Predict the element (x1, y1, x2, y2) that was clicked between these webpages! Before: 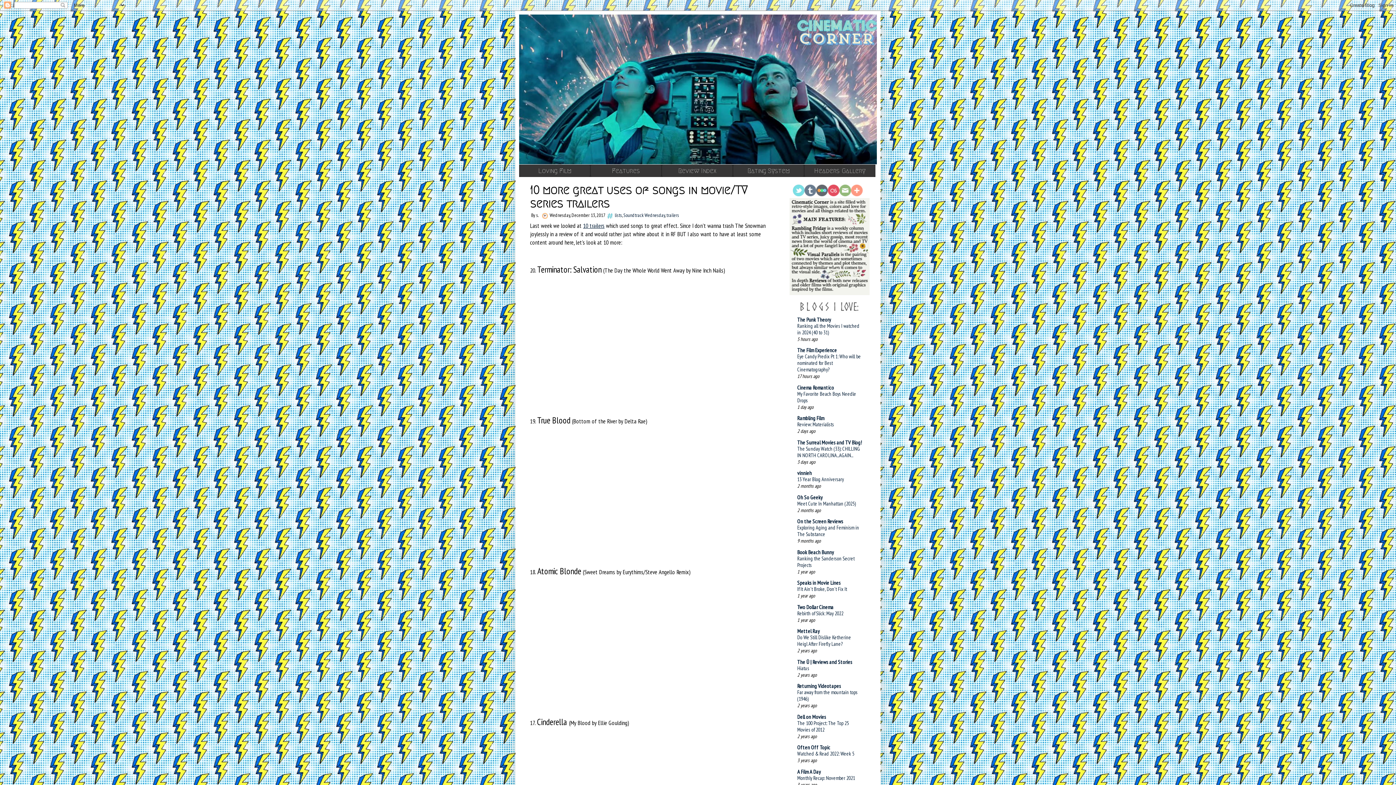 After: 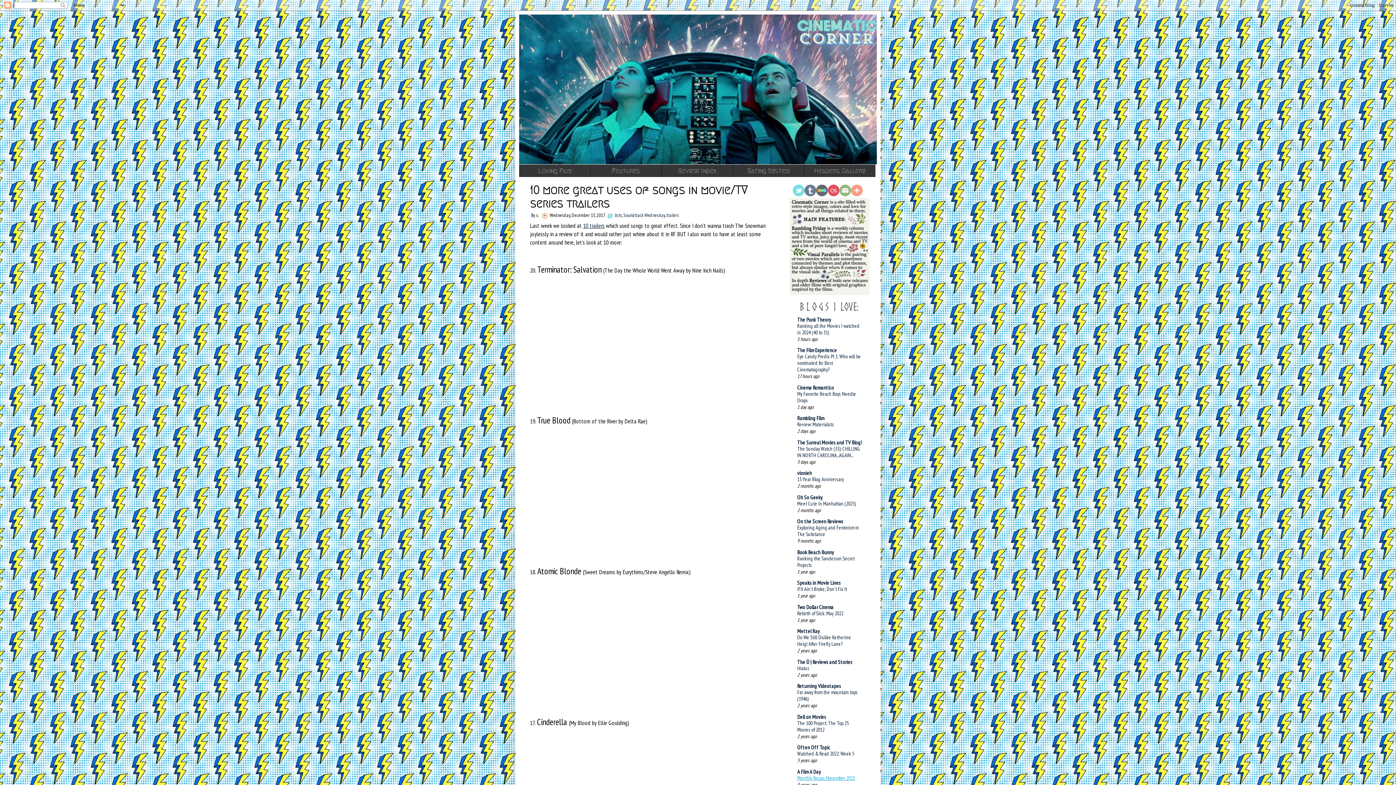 Action: bbox: (797, 774, 855, 781) label: Monthly Recap: November 2021